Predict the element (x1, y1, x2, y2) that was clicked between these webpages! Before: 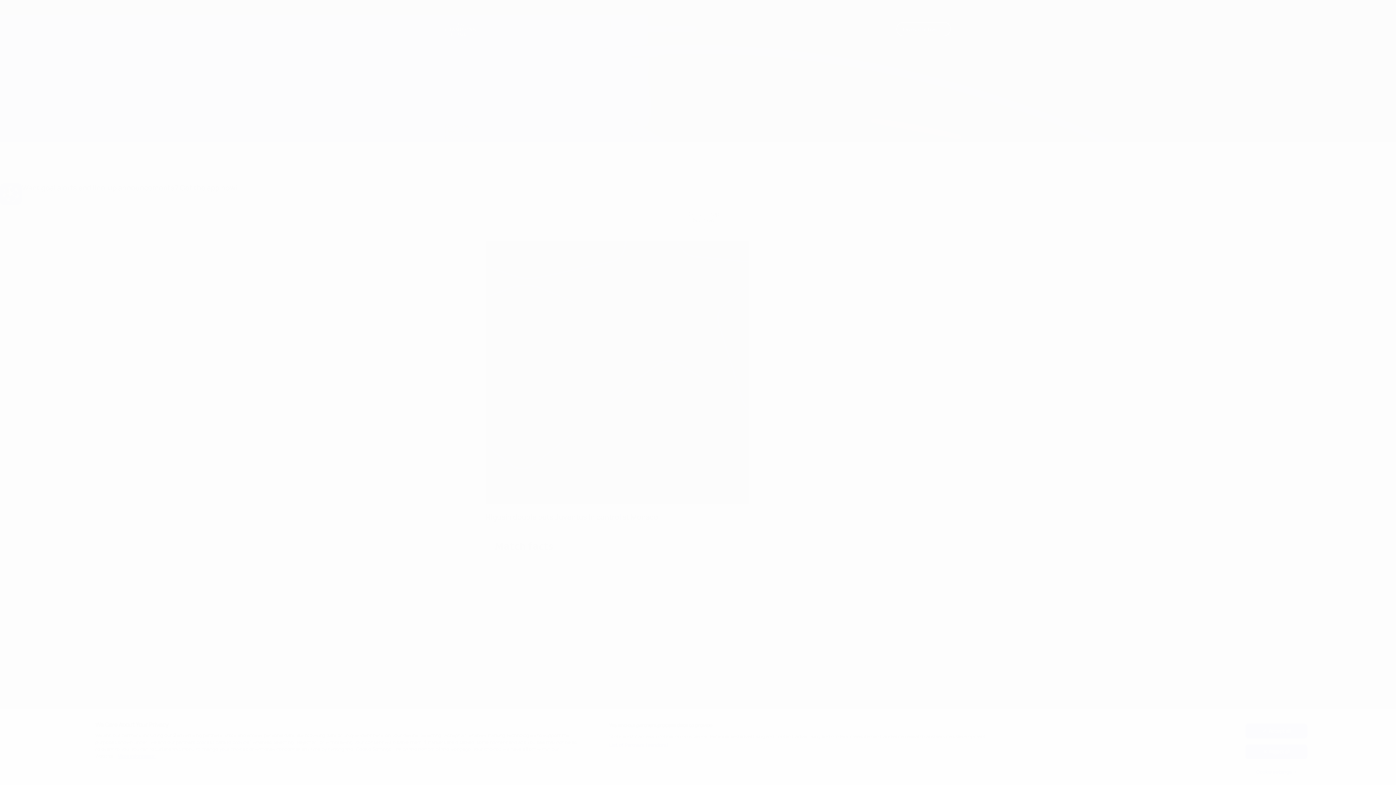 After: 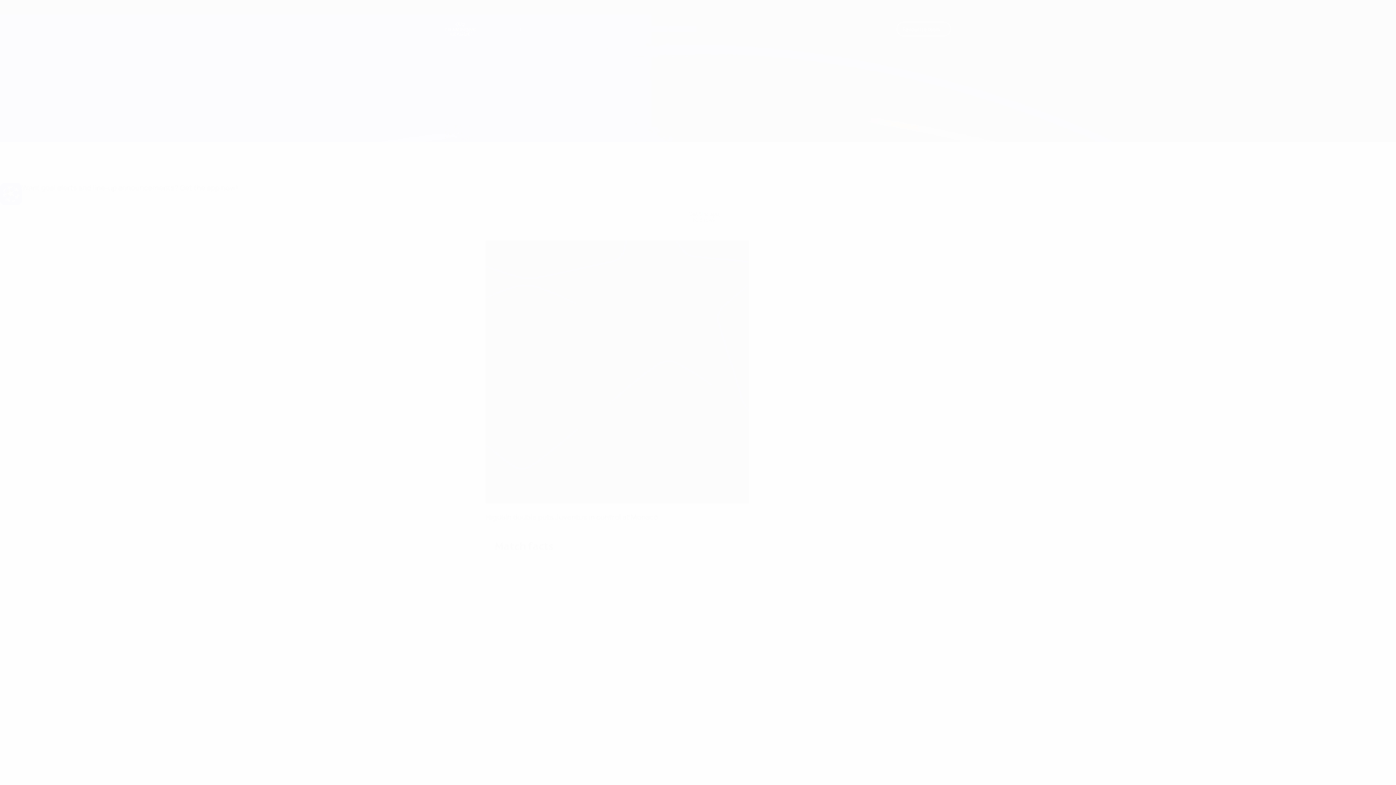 Action: label: Reject all bbox: (1245, 744, 1307, 759)